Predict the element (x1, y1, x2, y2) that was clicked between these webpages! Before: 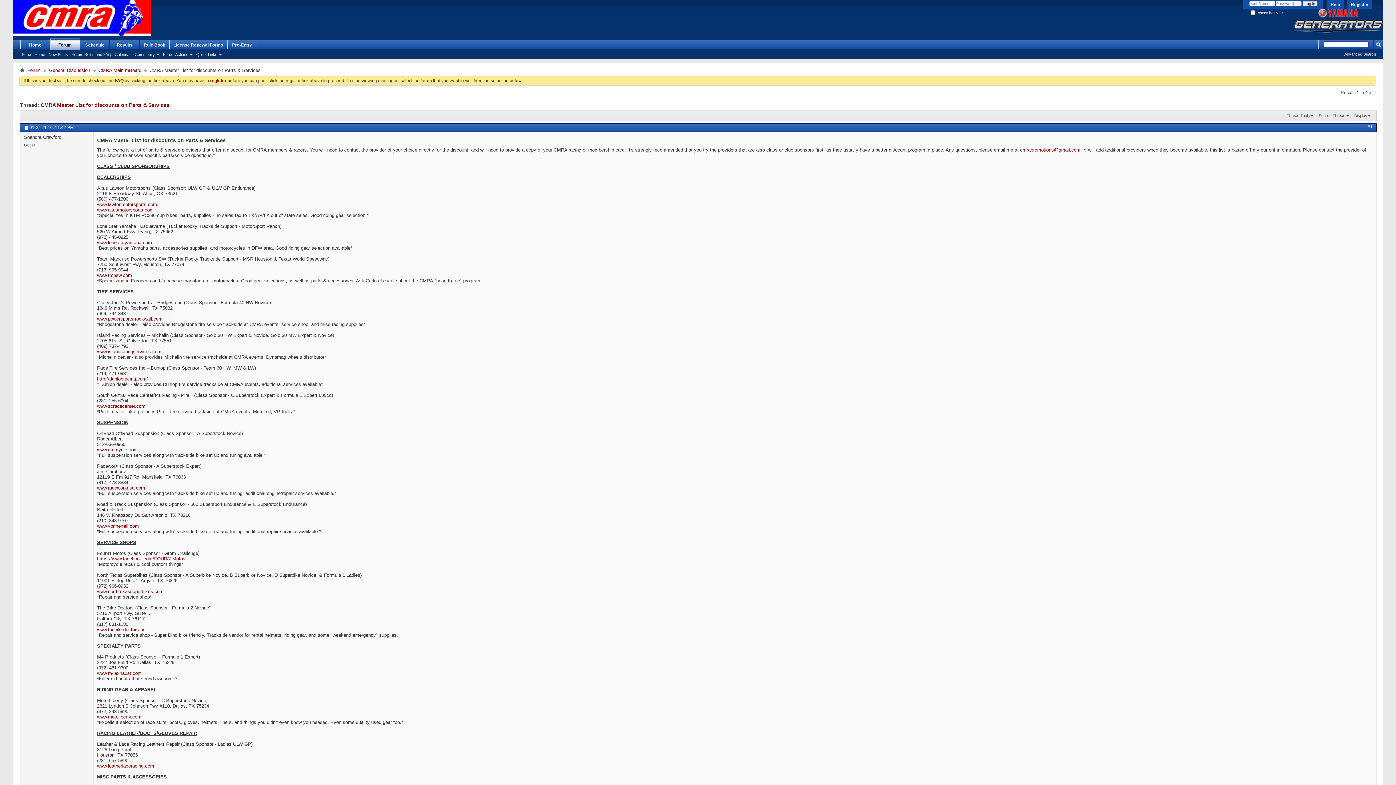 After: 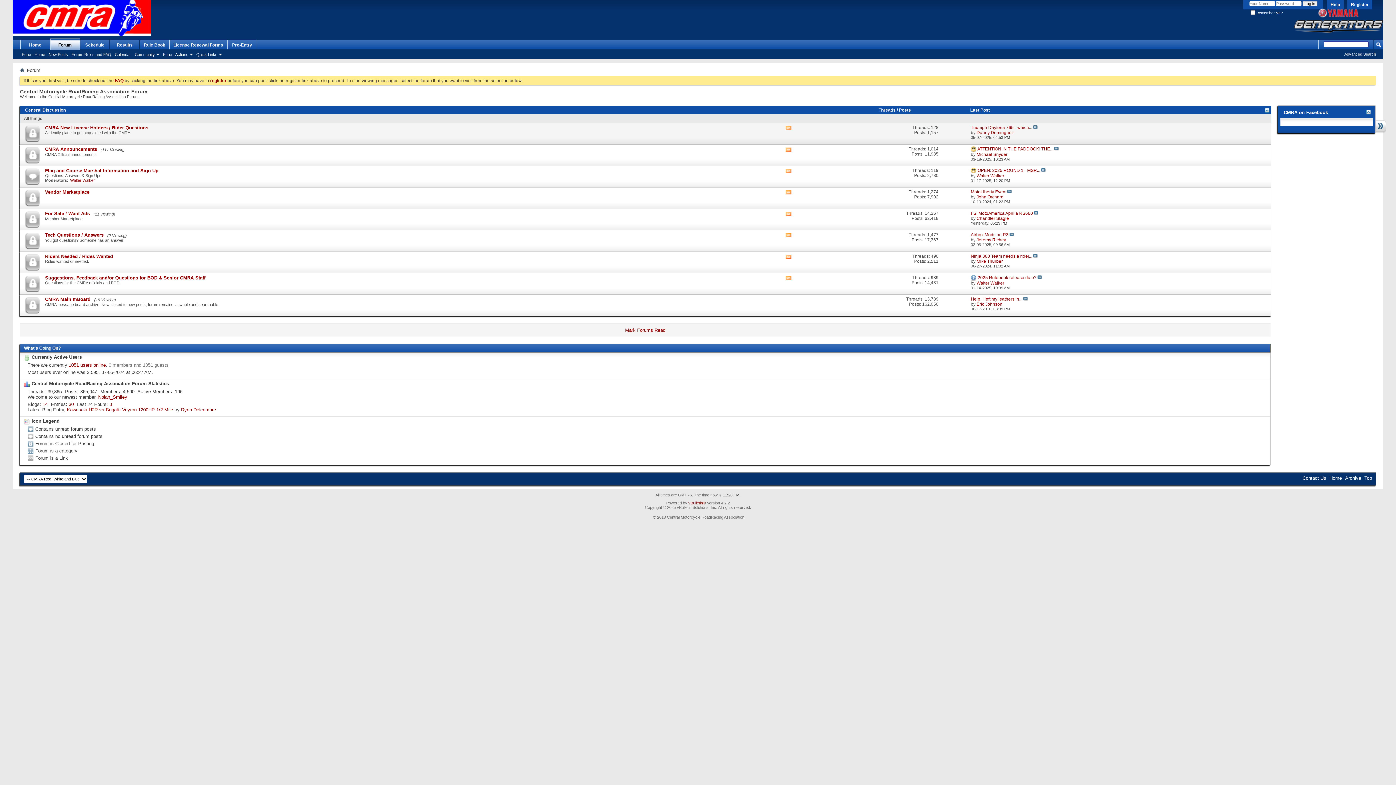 Action: bbox: (20, 67, 24, 73)